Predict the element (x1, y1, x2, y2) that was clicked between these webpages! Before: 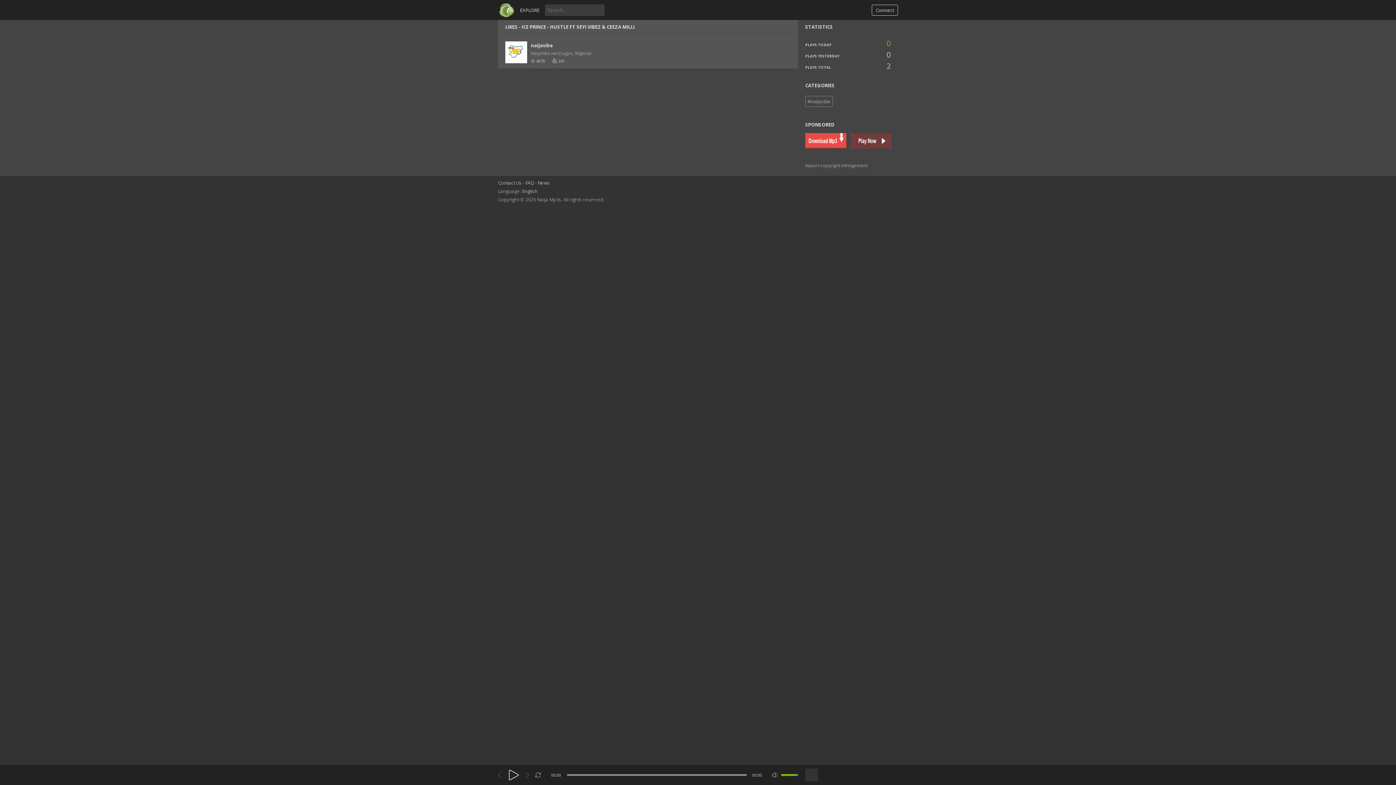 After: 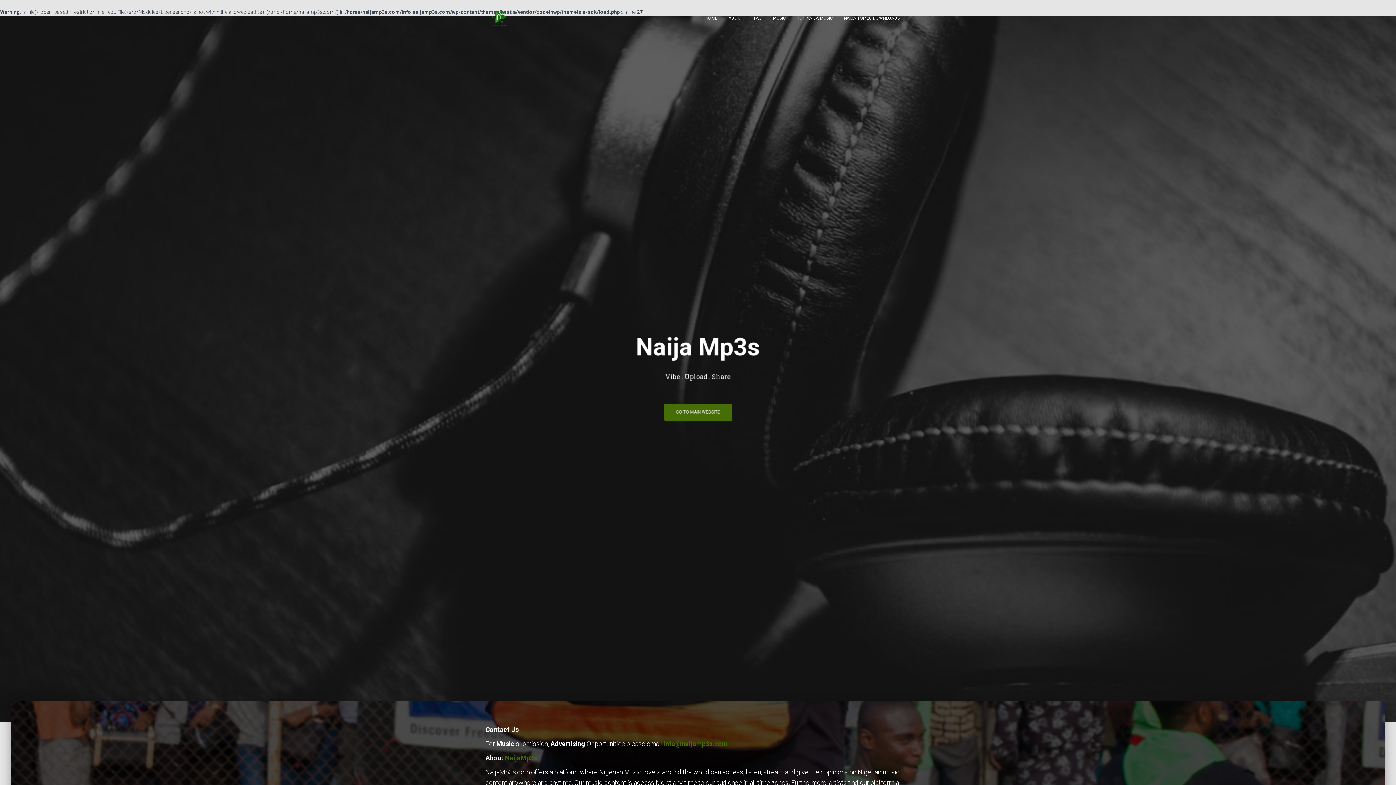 Action: label: Contact Us bbox: (498, 179, 521, 186)